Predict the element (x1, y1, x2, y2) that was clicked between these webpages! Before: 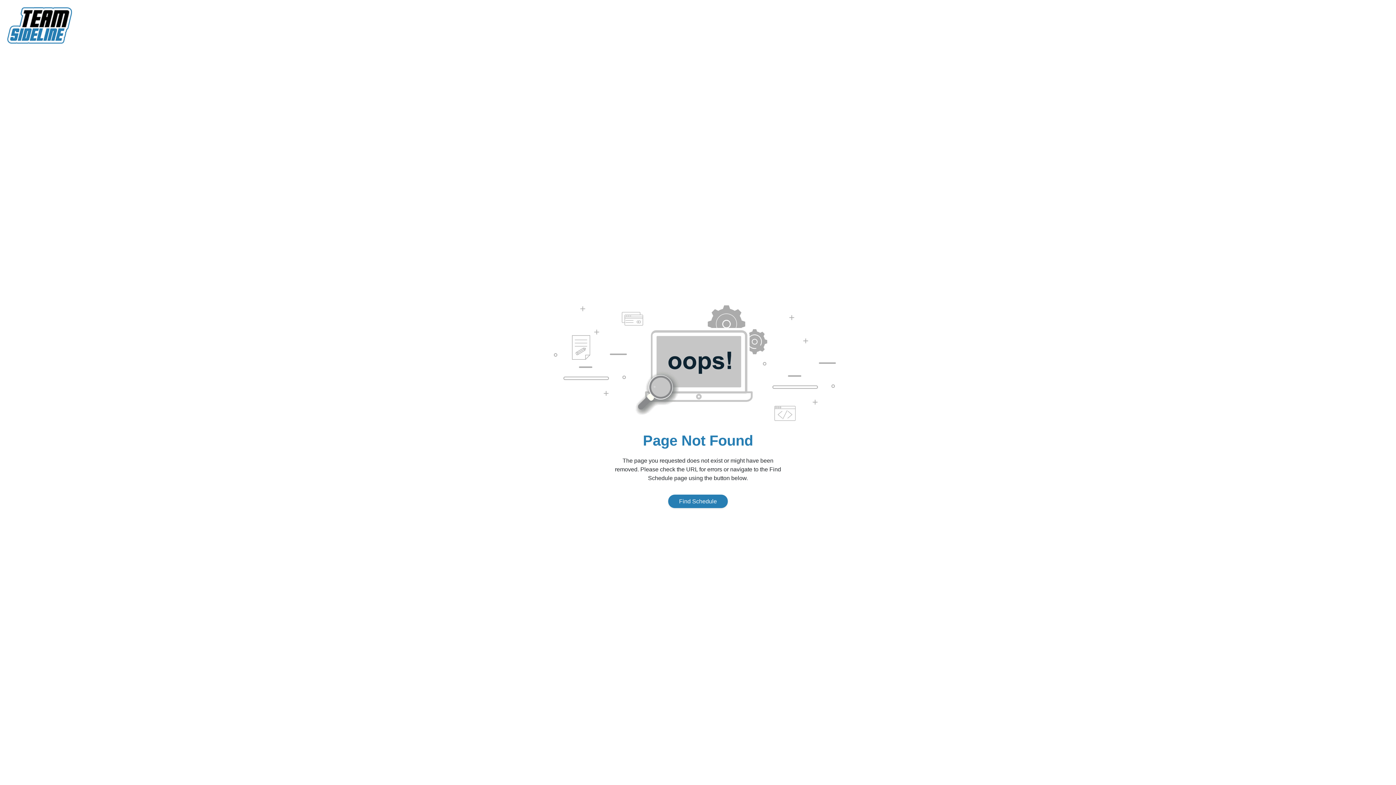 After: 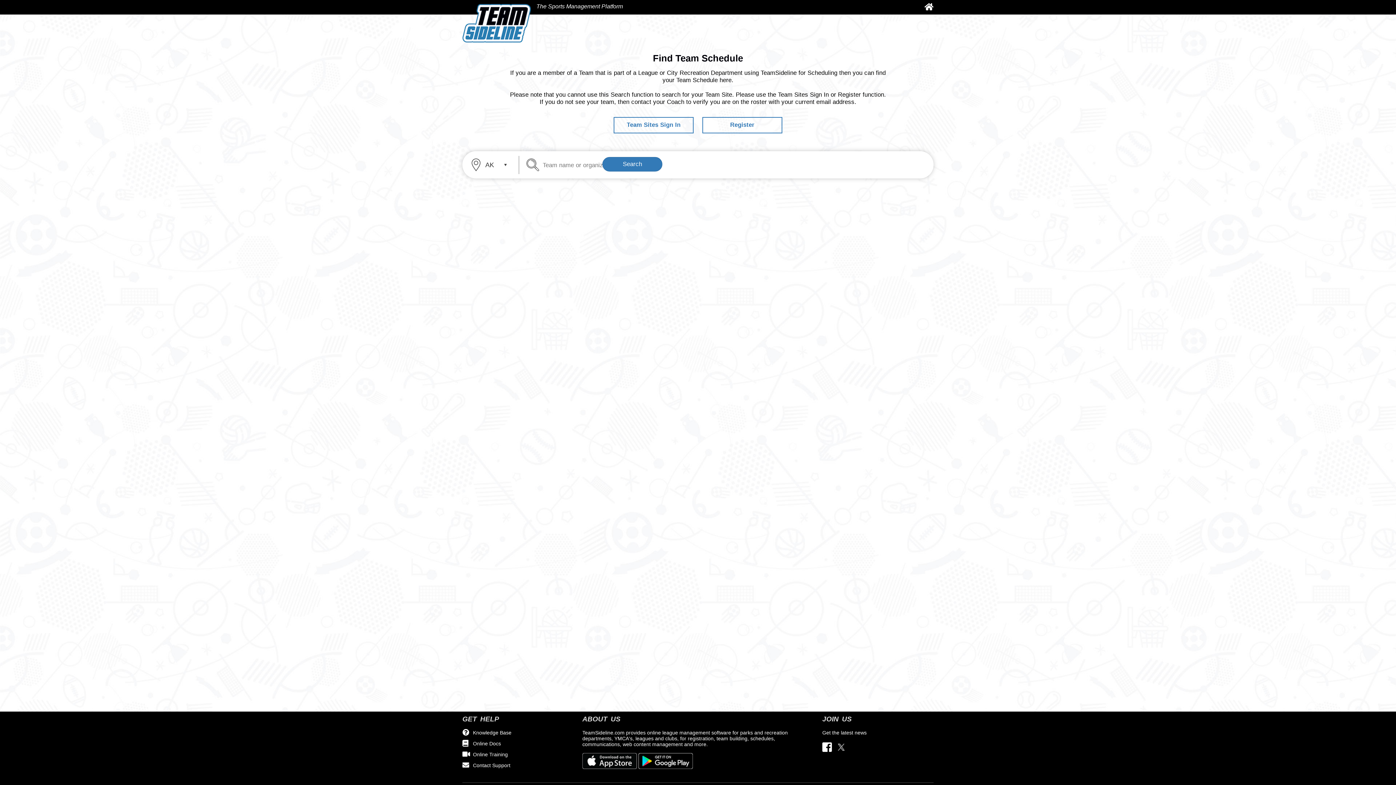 Action: bbox: (668, 494, 728, 508) label: Find Schedule